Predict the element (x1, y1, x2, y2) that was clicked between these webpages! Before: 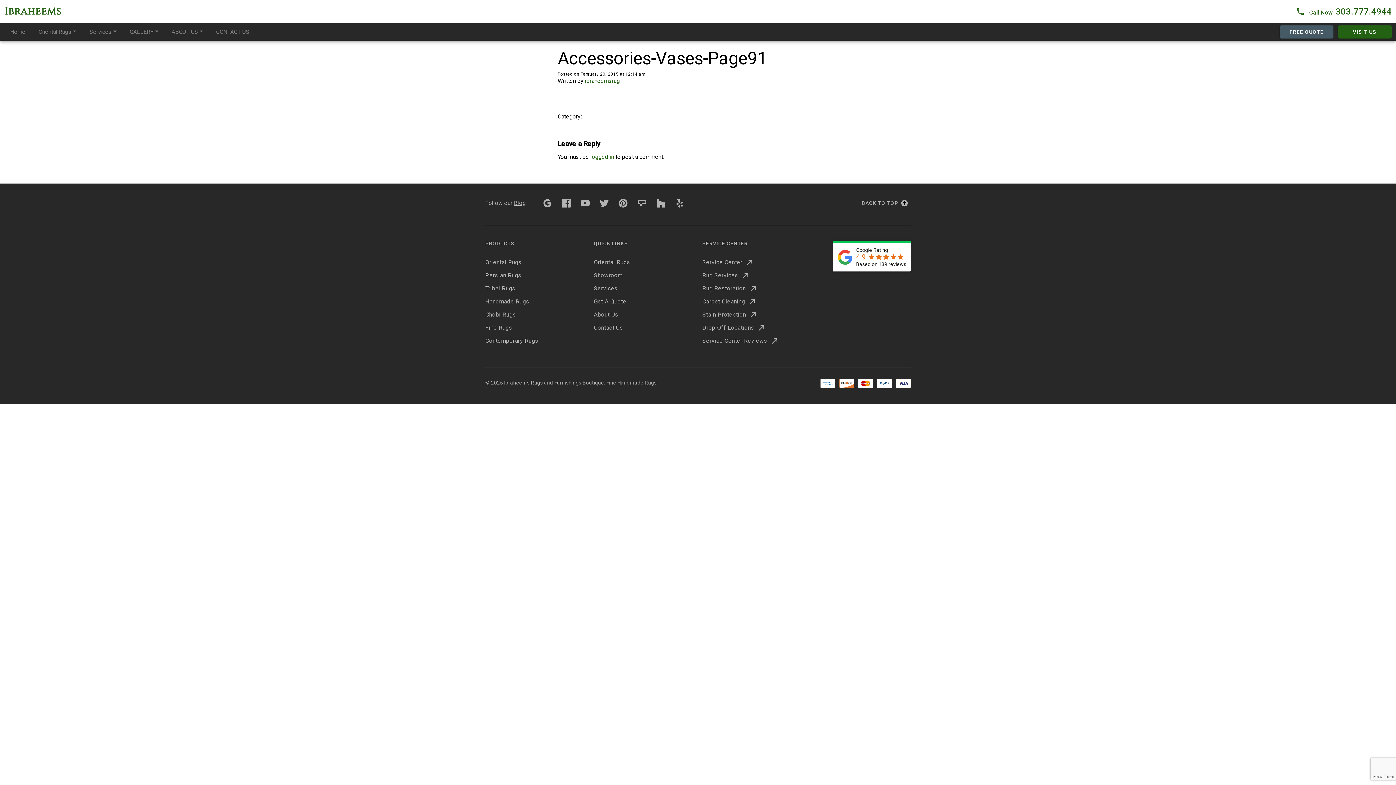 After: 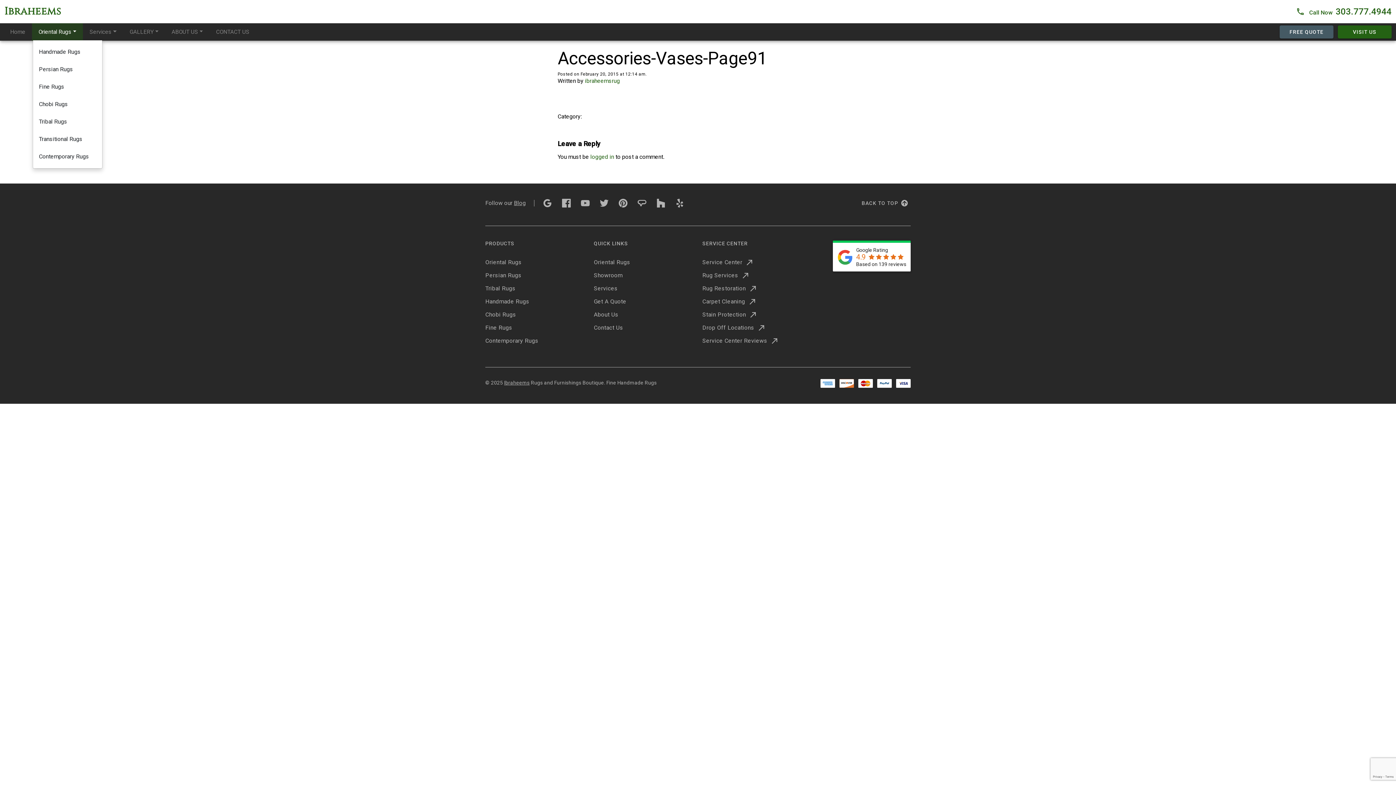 Action: bbox: (32, 26, 82, 37) label: Oriental Rugs